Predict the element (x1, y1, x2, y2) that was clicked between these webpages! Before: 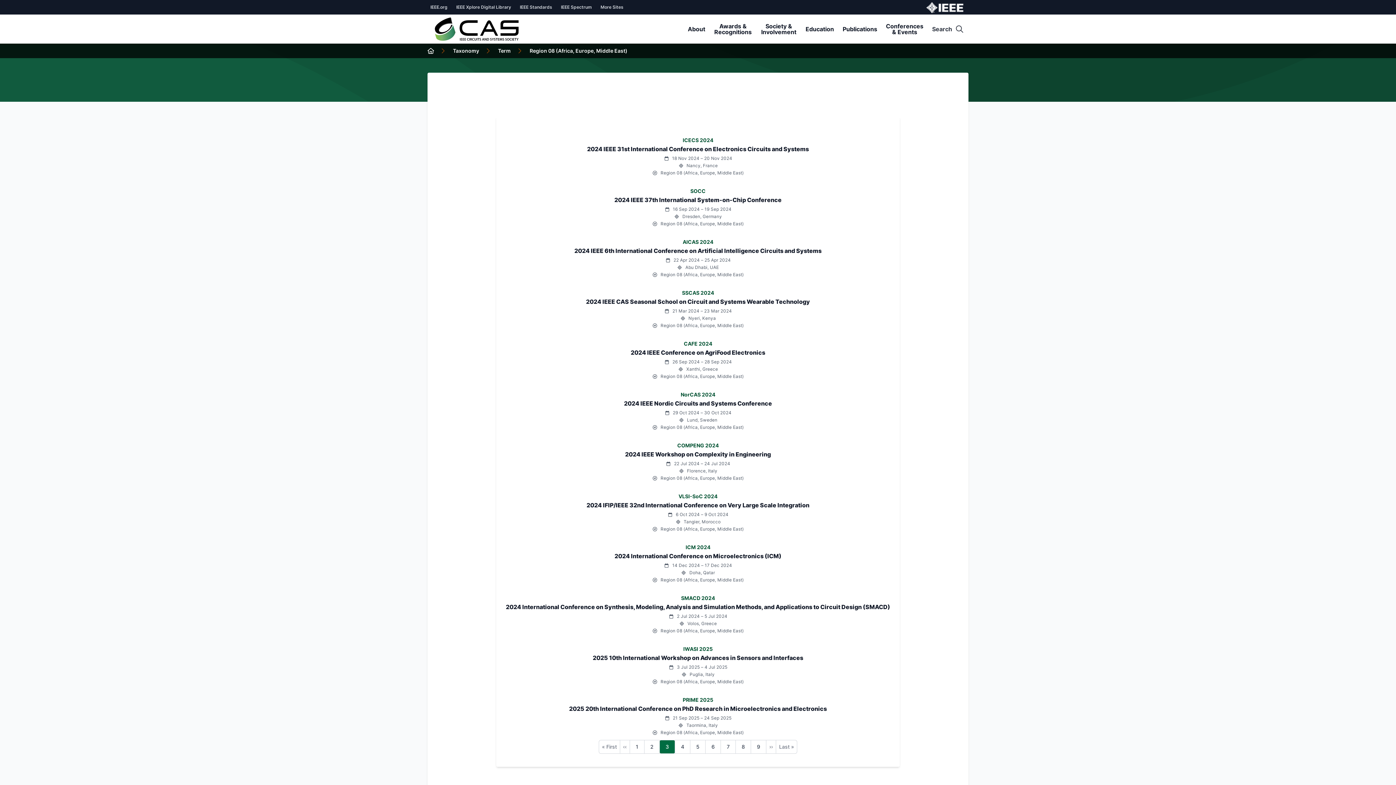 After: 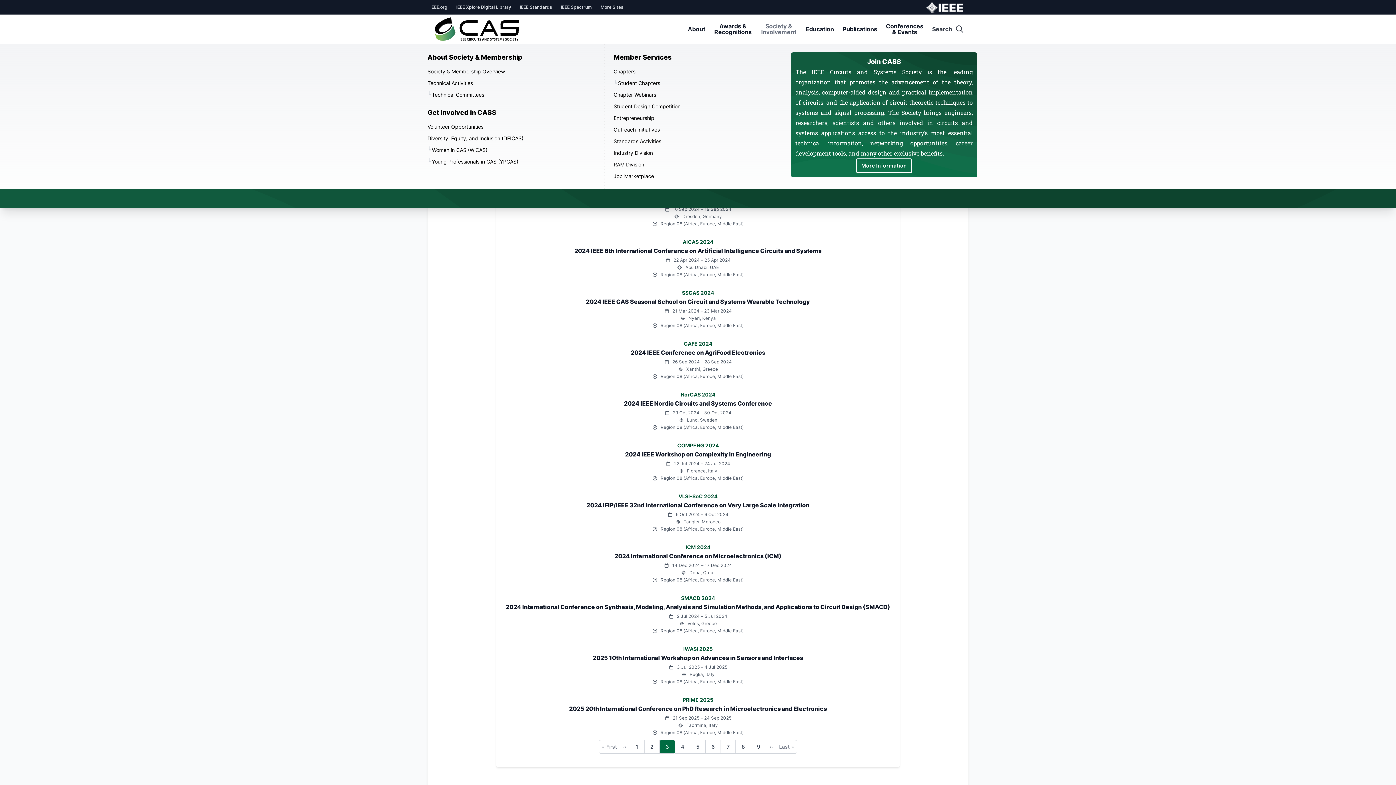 Action: bbox: (756, 14, 801, 43) label: Society & Involvement